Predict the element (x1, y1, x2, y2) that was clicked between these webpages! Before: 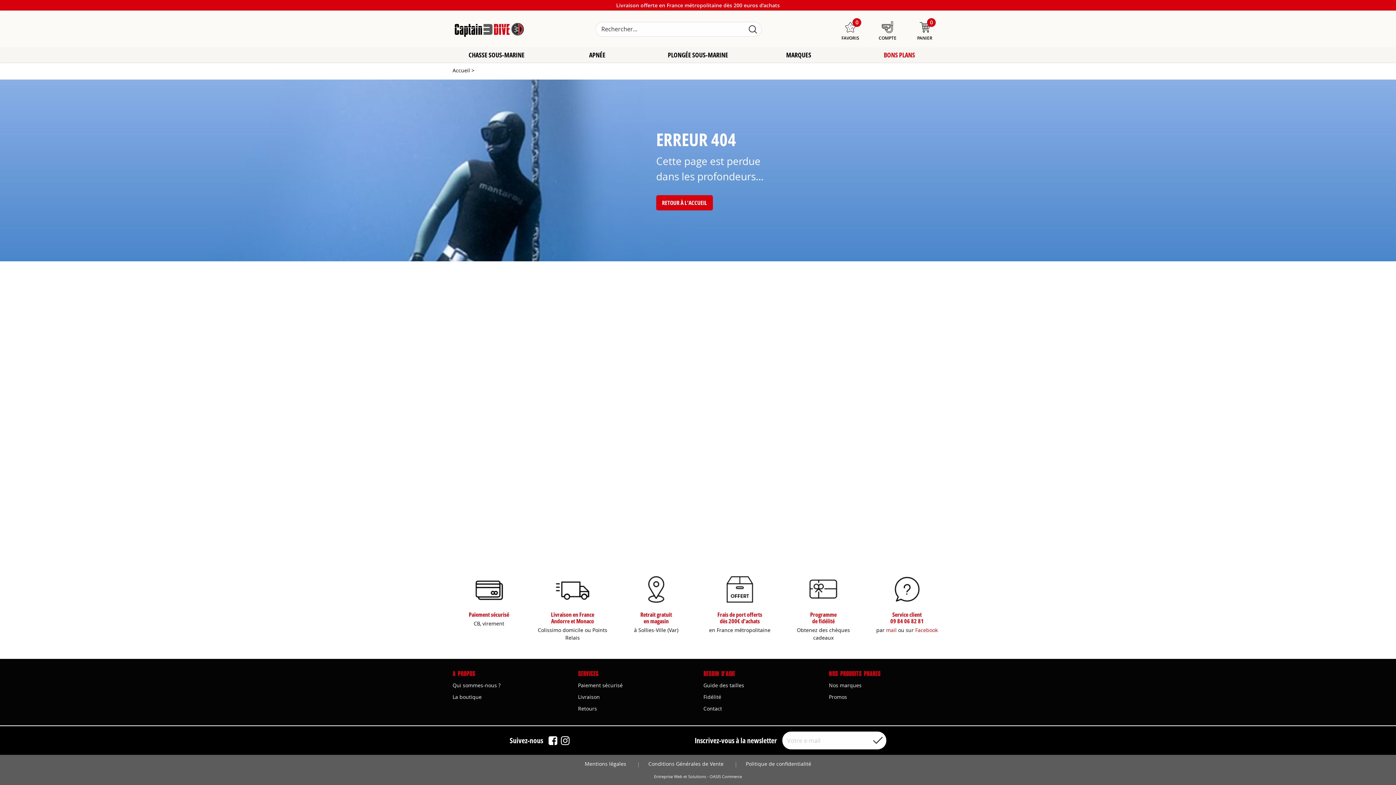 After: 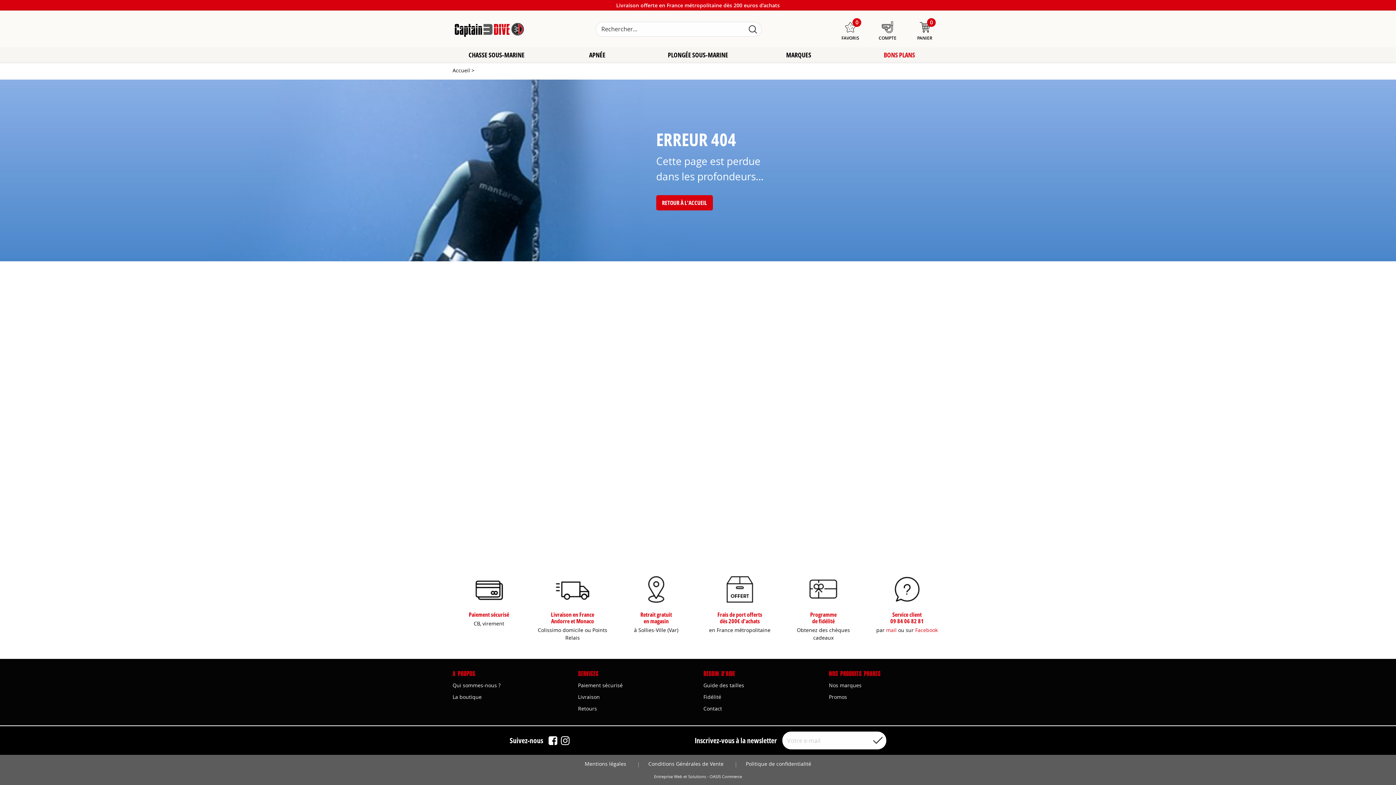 Action: bbox: (886, 626, 896, 633) label: mail